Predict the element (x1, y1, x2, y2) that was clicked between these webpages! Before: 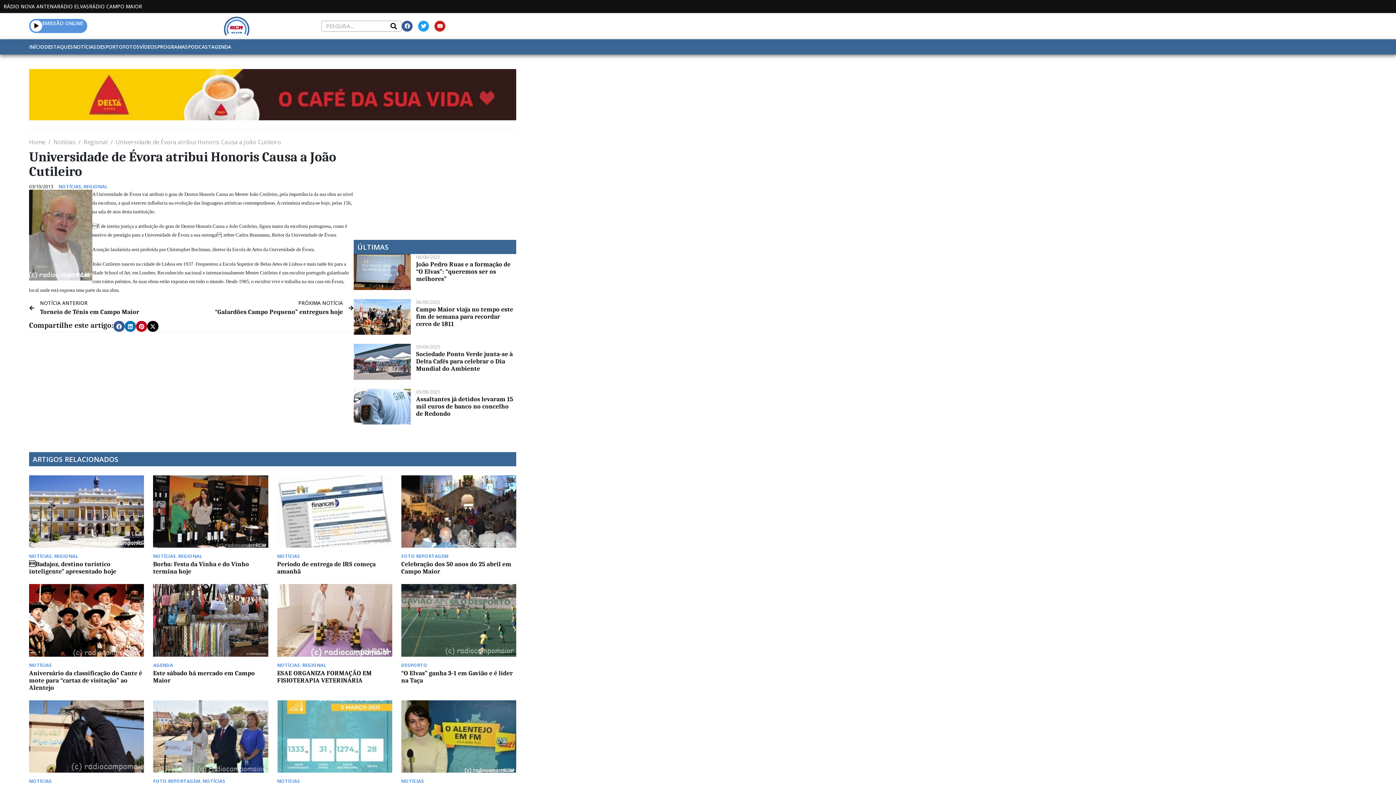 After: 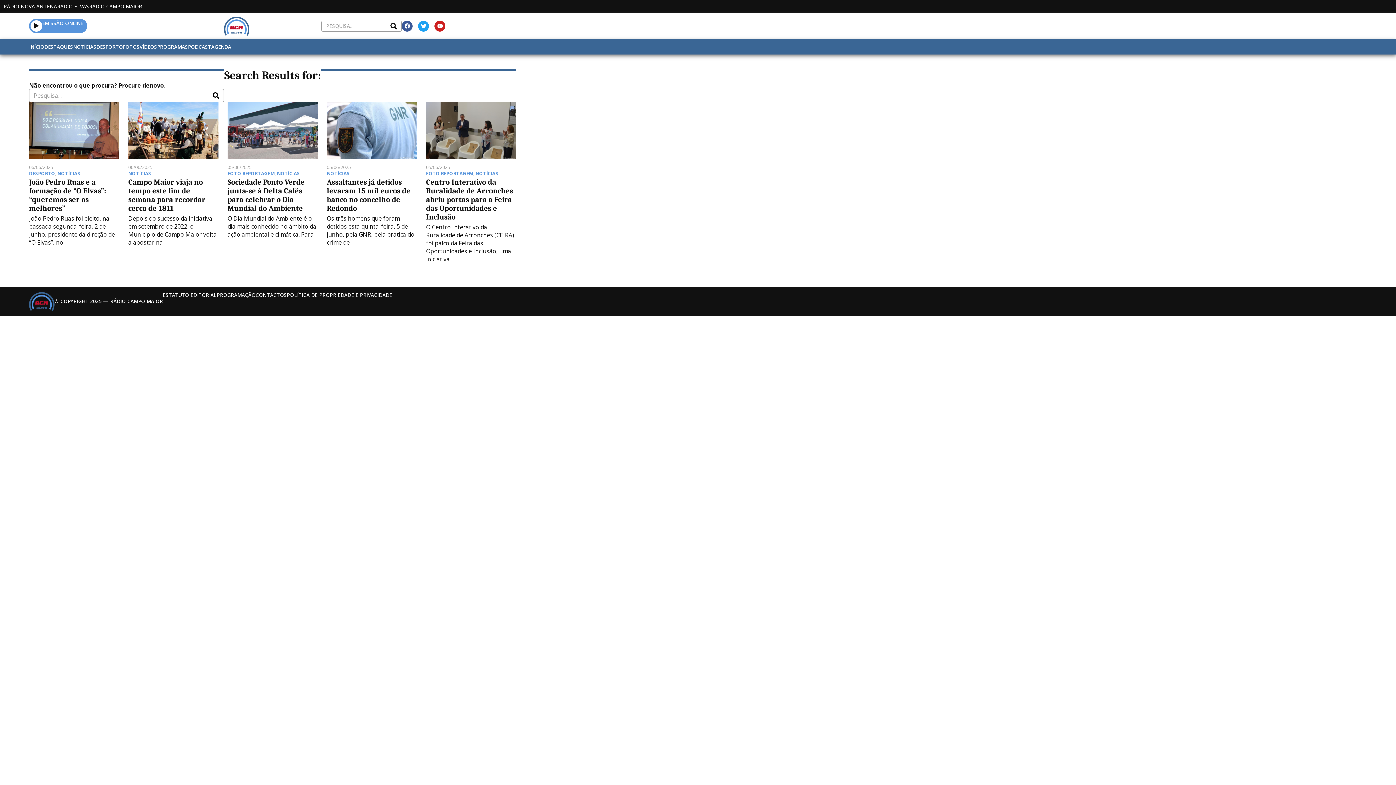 Action: bbox: (386, 21, 401, 31) label: Search